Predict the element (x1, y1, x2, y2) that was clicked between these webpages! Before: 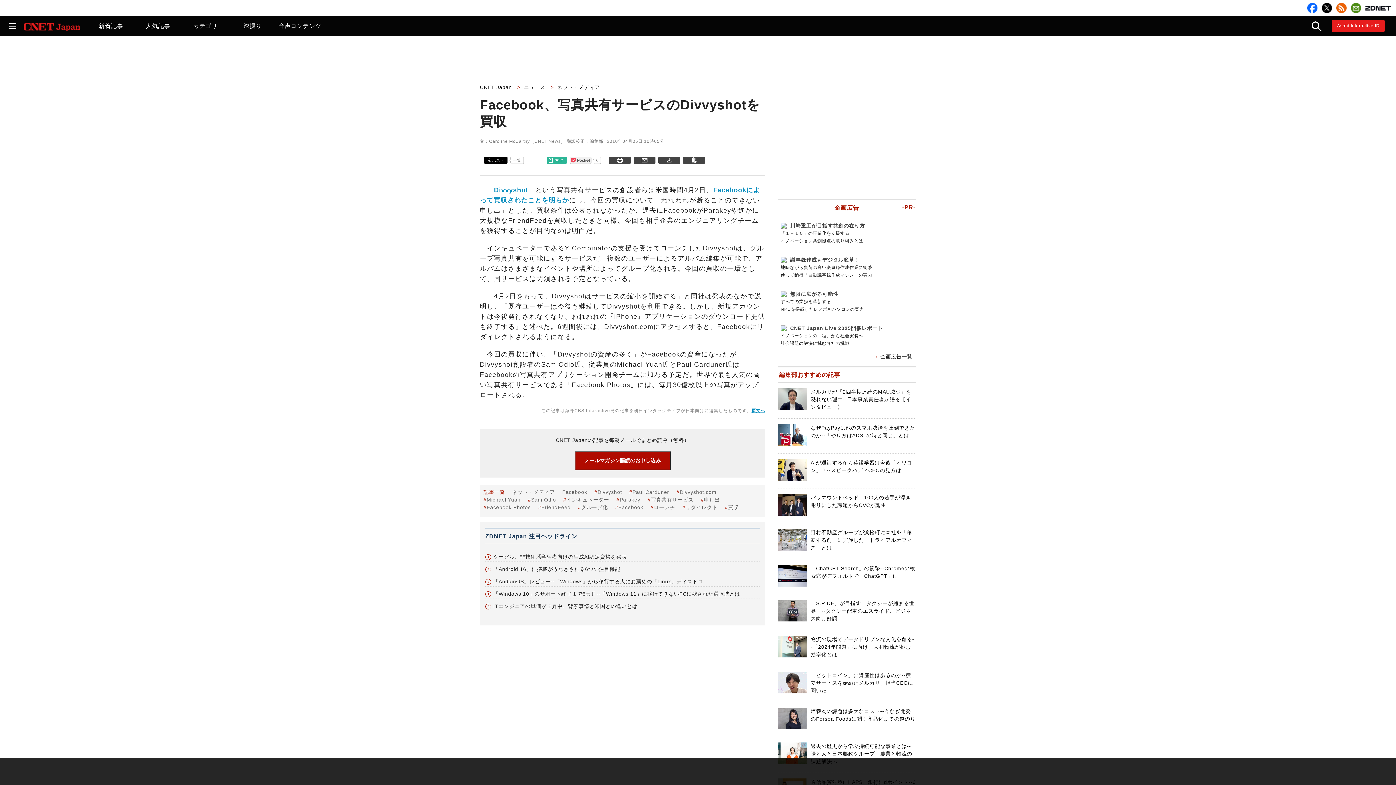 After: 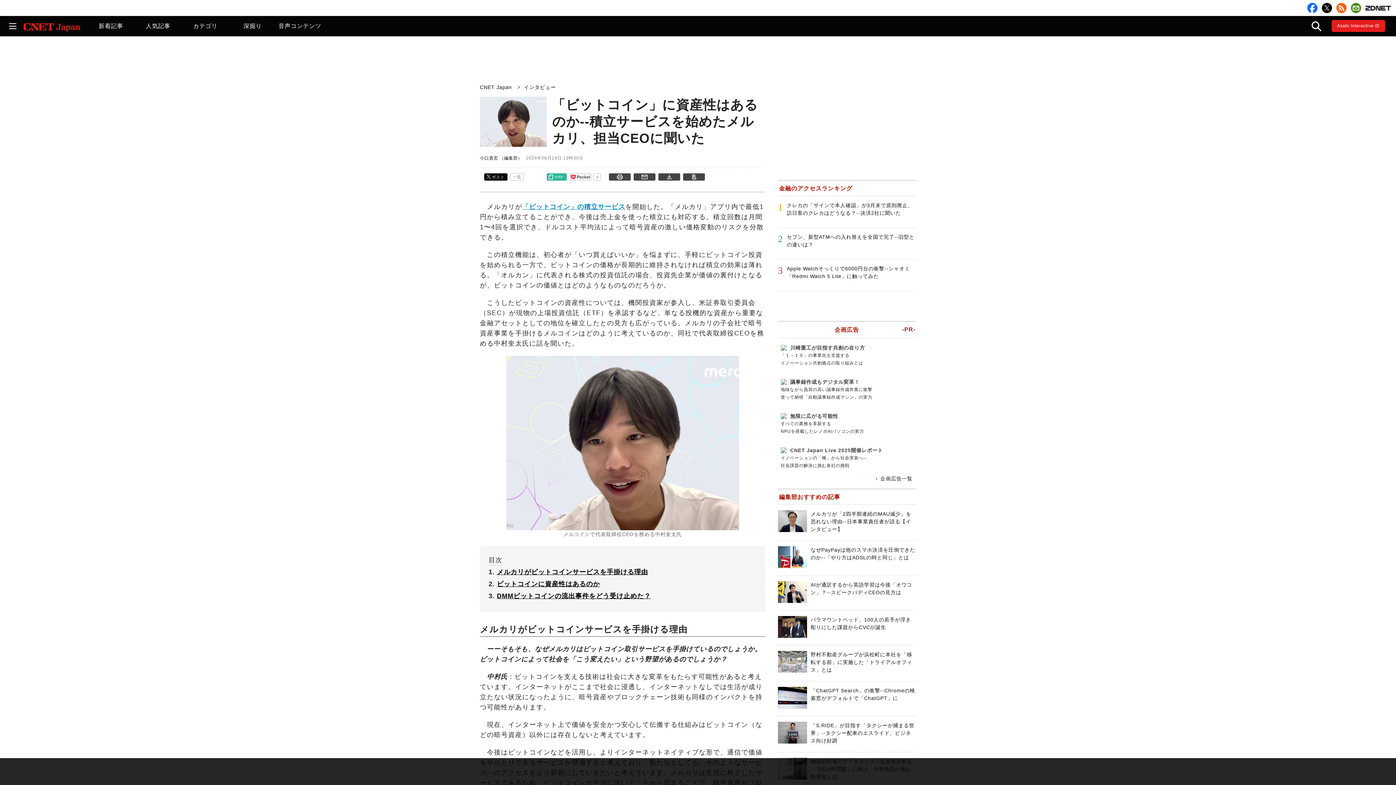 Action: bbox: (810, 672, 913, 693) label: 「ビットコイン」に資産性はあるのか--積立サービスを始めたメルカリ、担当CEOに聞いた